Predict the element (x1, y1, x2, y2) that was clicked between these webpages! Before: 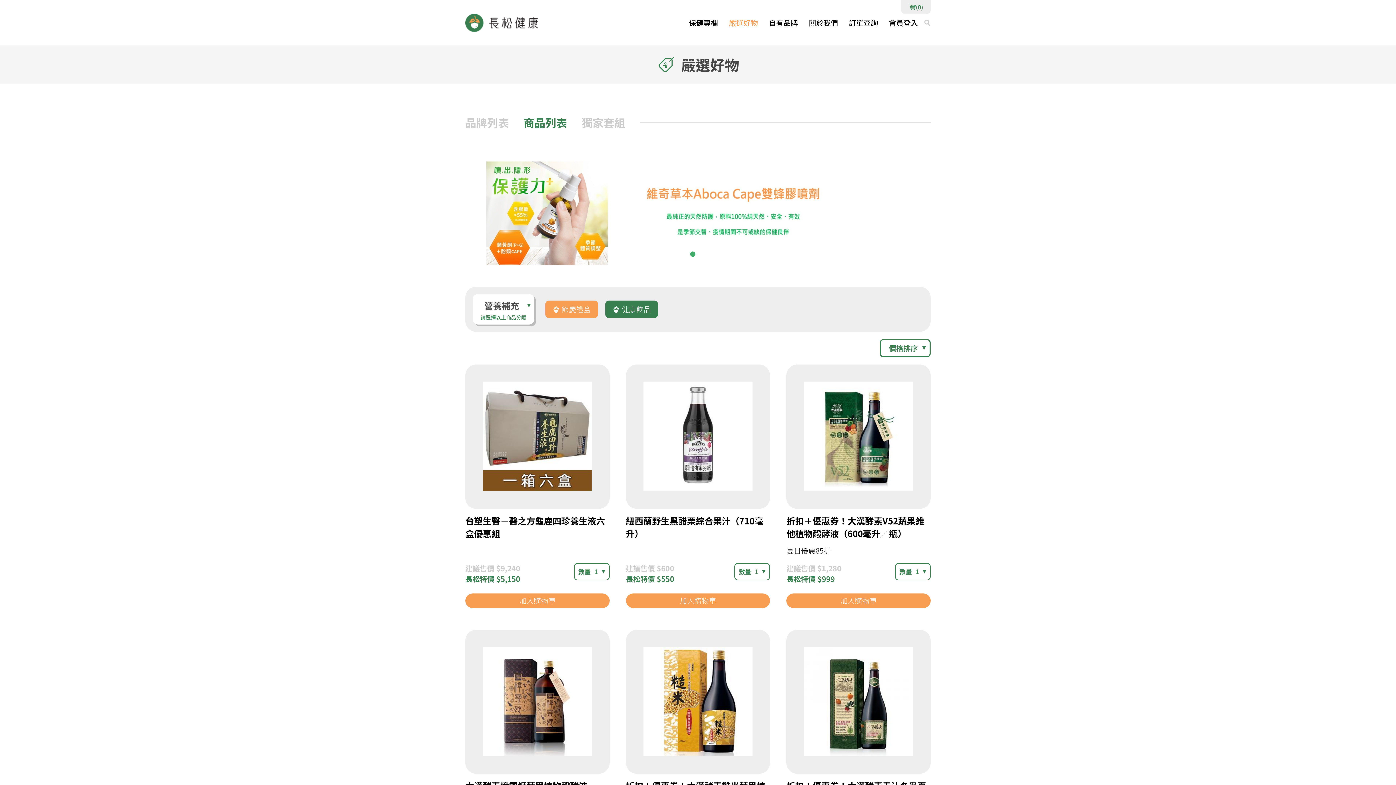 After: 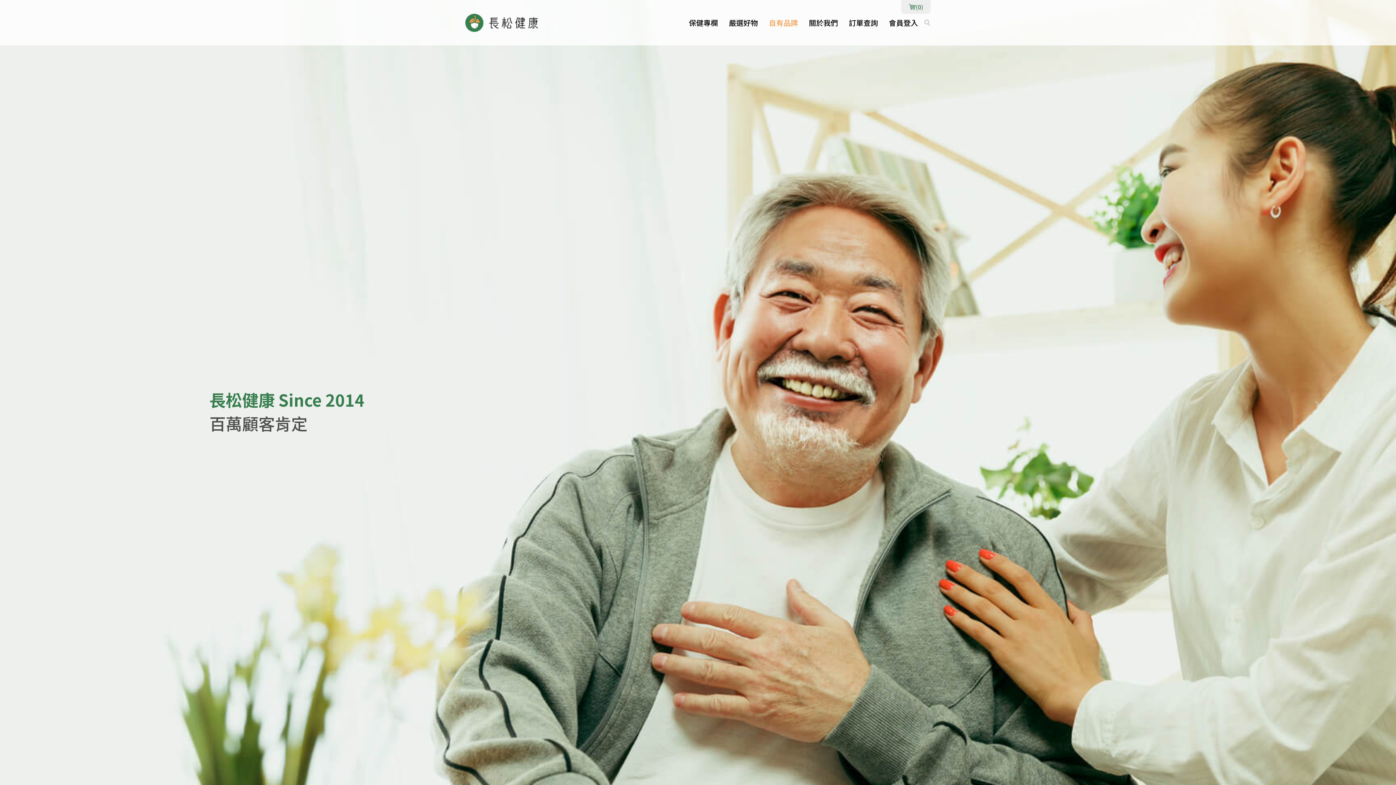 Action: bbox: (769, 0, 798, 45) label: 自有品牌